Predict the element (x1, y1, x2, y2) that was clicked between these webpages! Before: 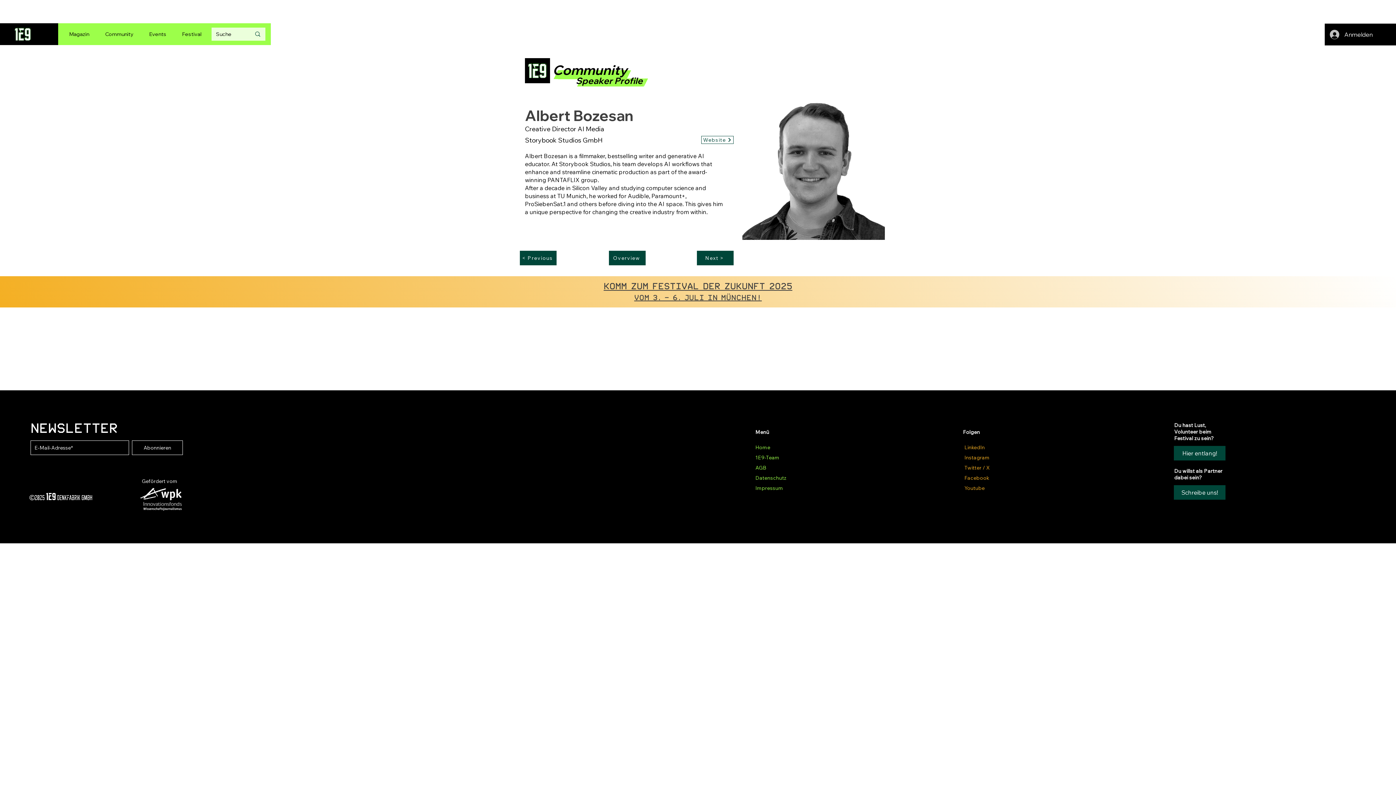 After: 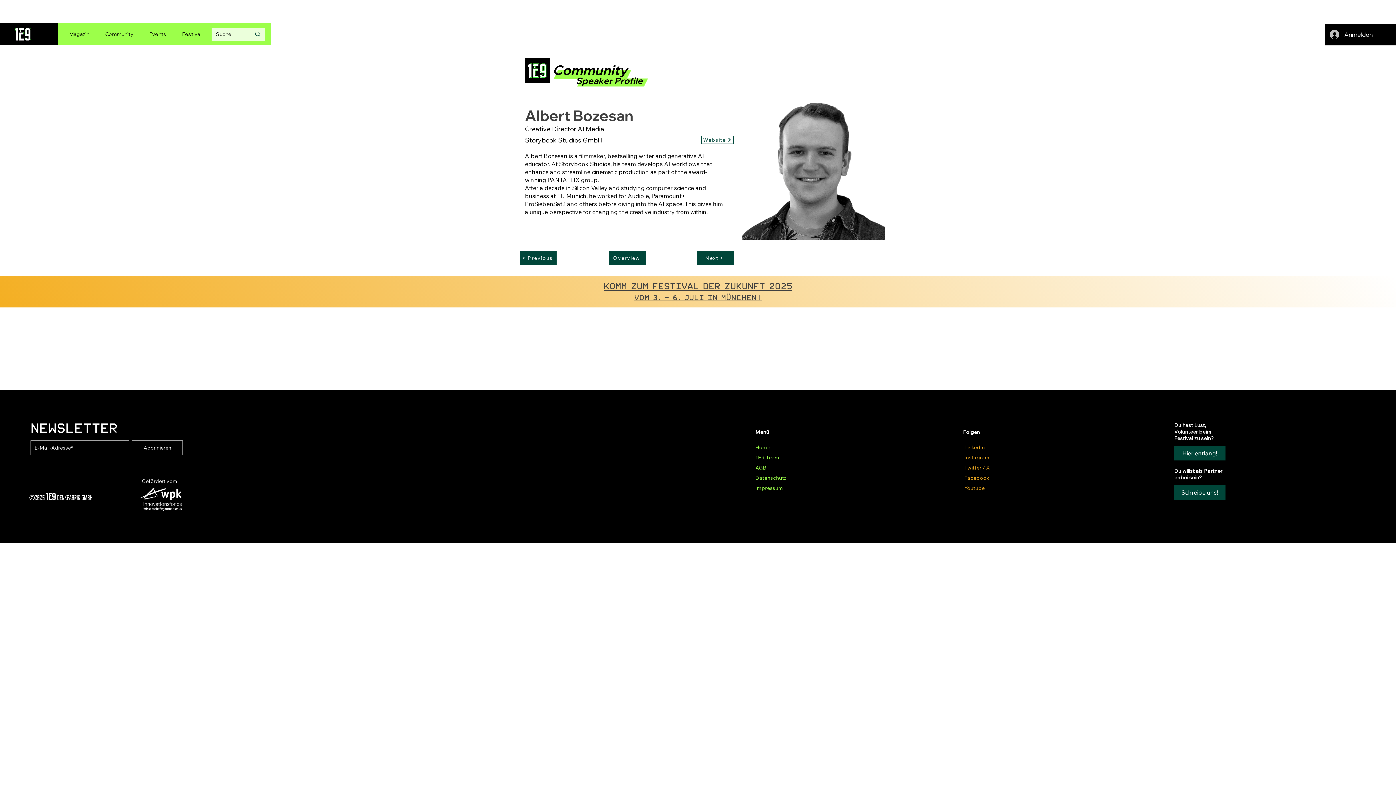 Action: label: Twitter / X bbox: (964, 464, 990, 471)